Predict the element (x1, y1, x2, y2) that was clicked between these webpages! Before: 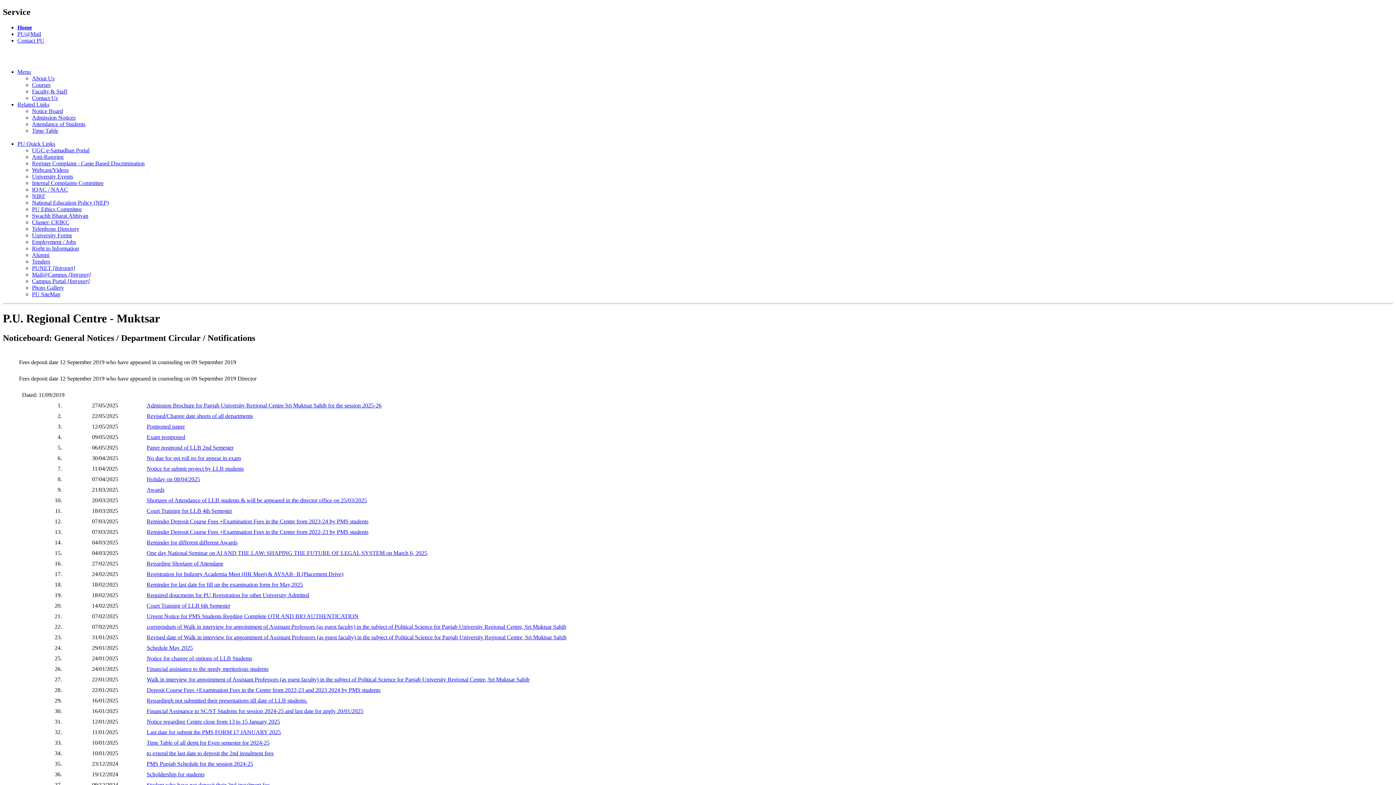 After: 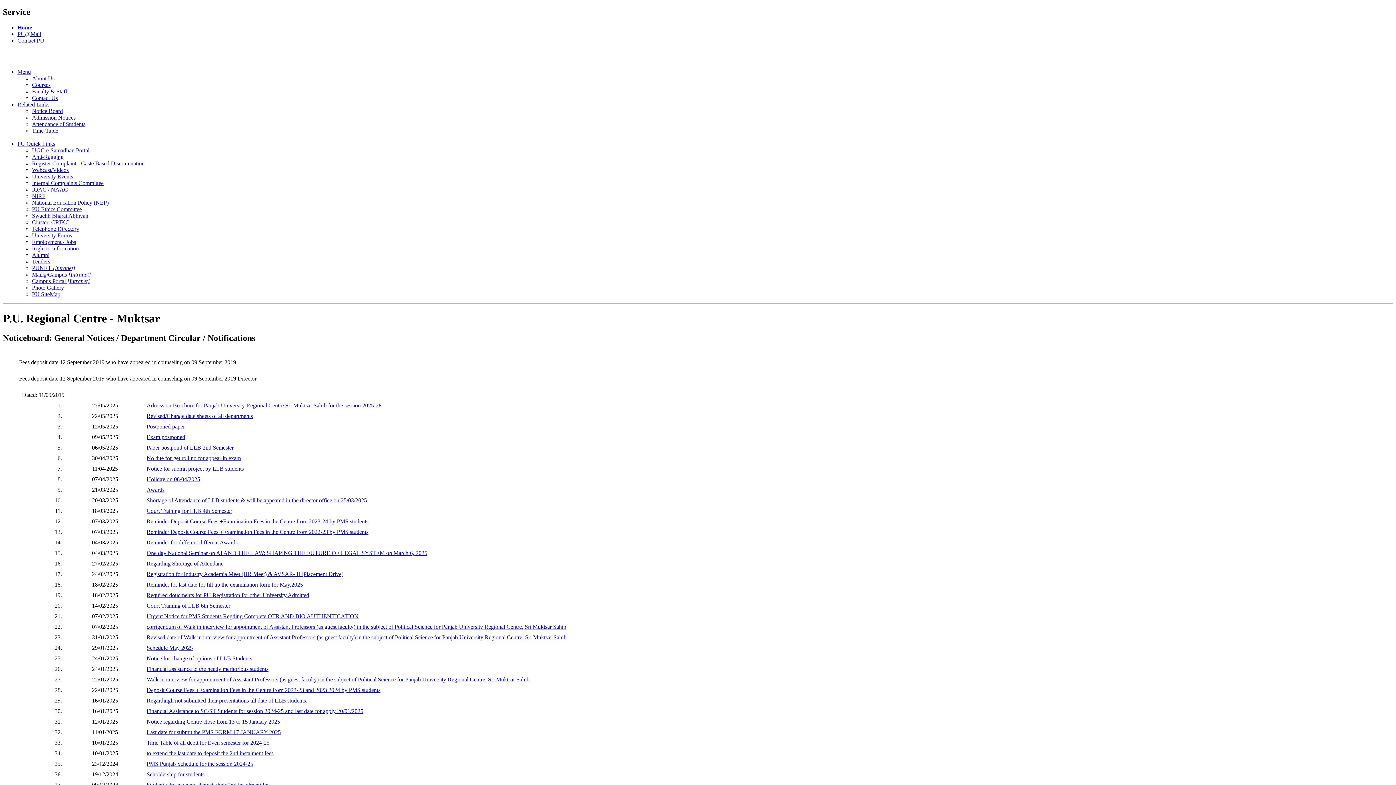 Action: label: Court Training for LLB 4th Semester bbox: (146, 507, 232, 514)